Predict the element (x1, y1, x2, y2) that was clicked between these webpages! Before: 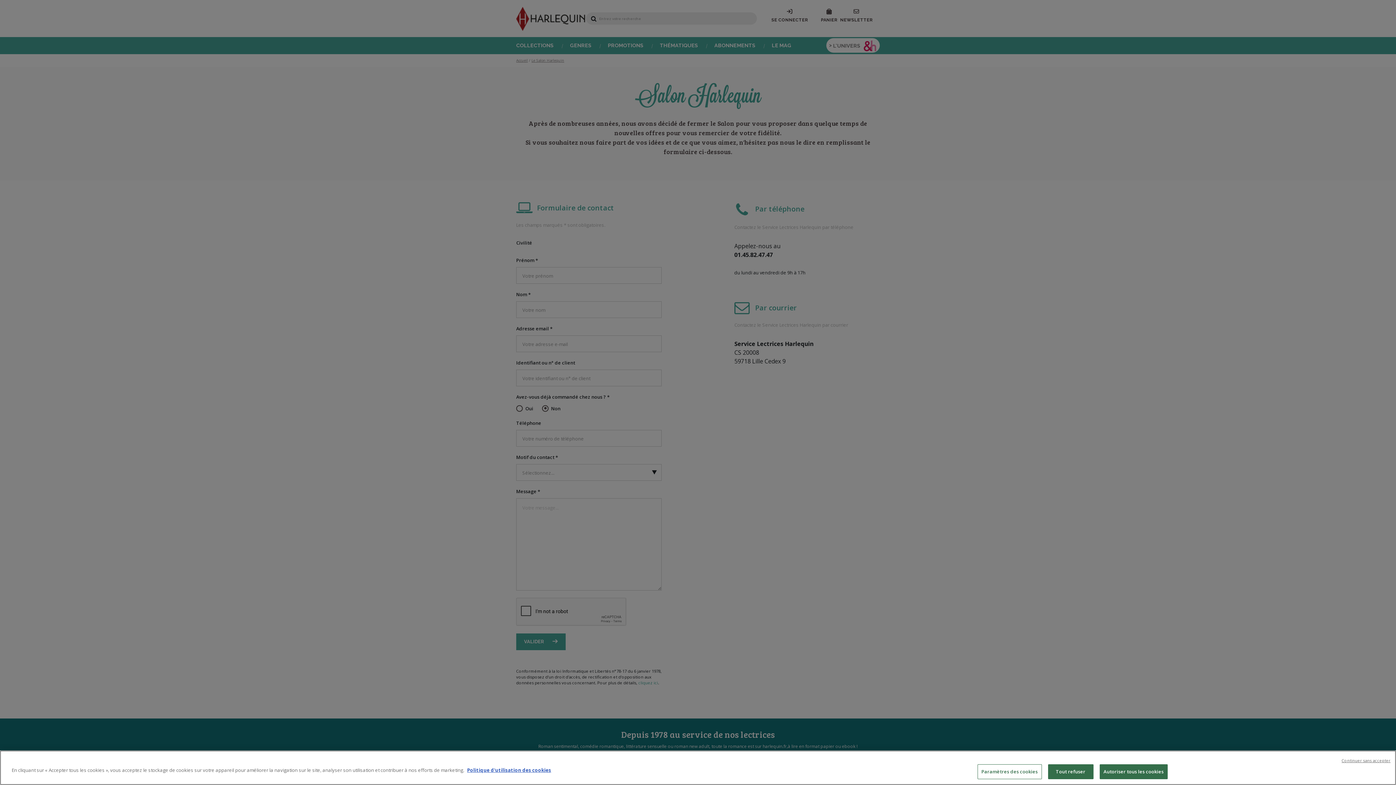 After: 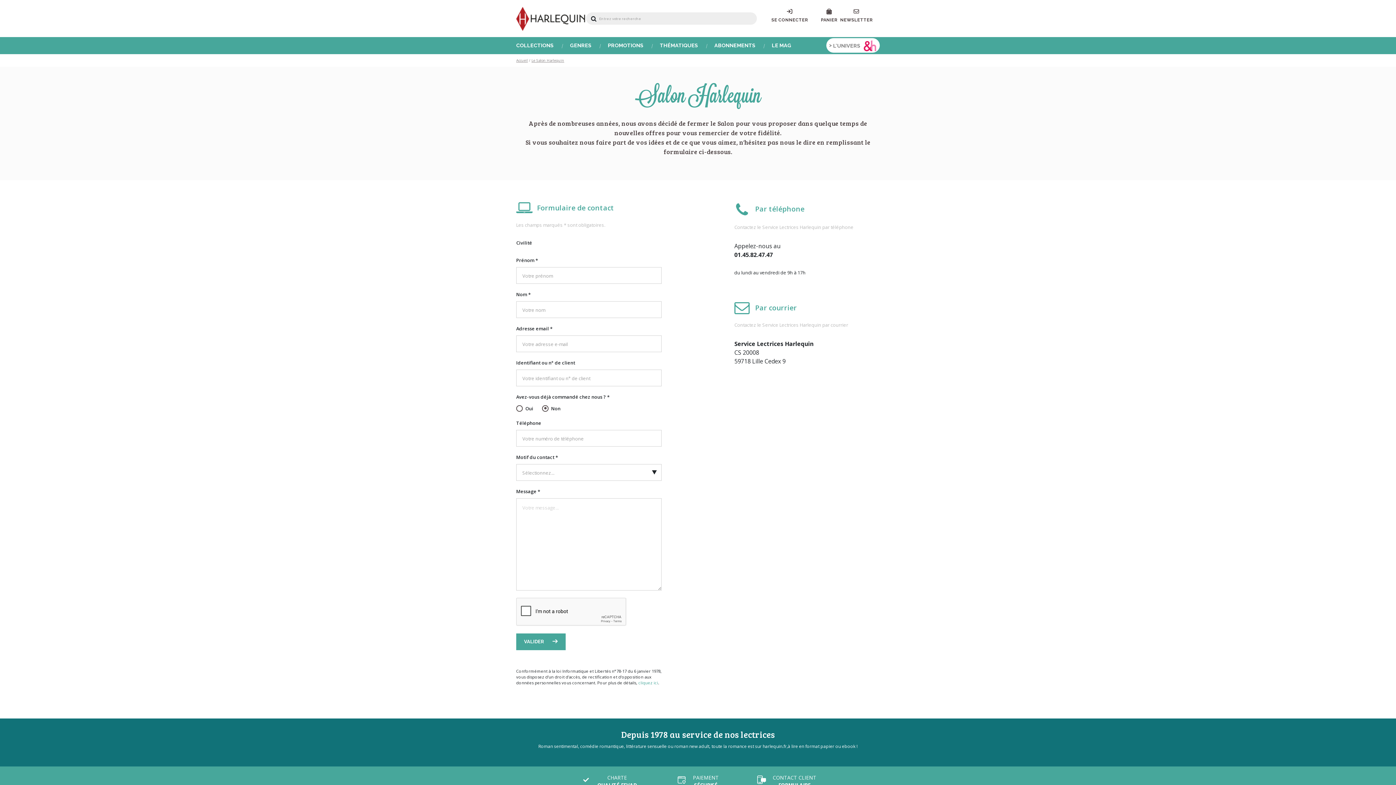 Action: label: Autoriser tous les cookies bbox: (1099, 764, 1167, 779)